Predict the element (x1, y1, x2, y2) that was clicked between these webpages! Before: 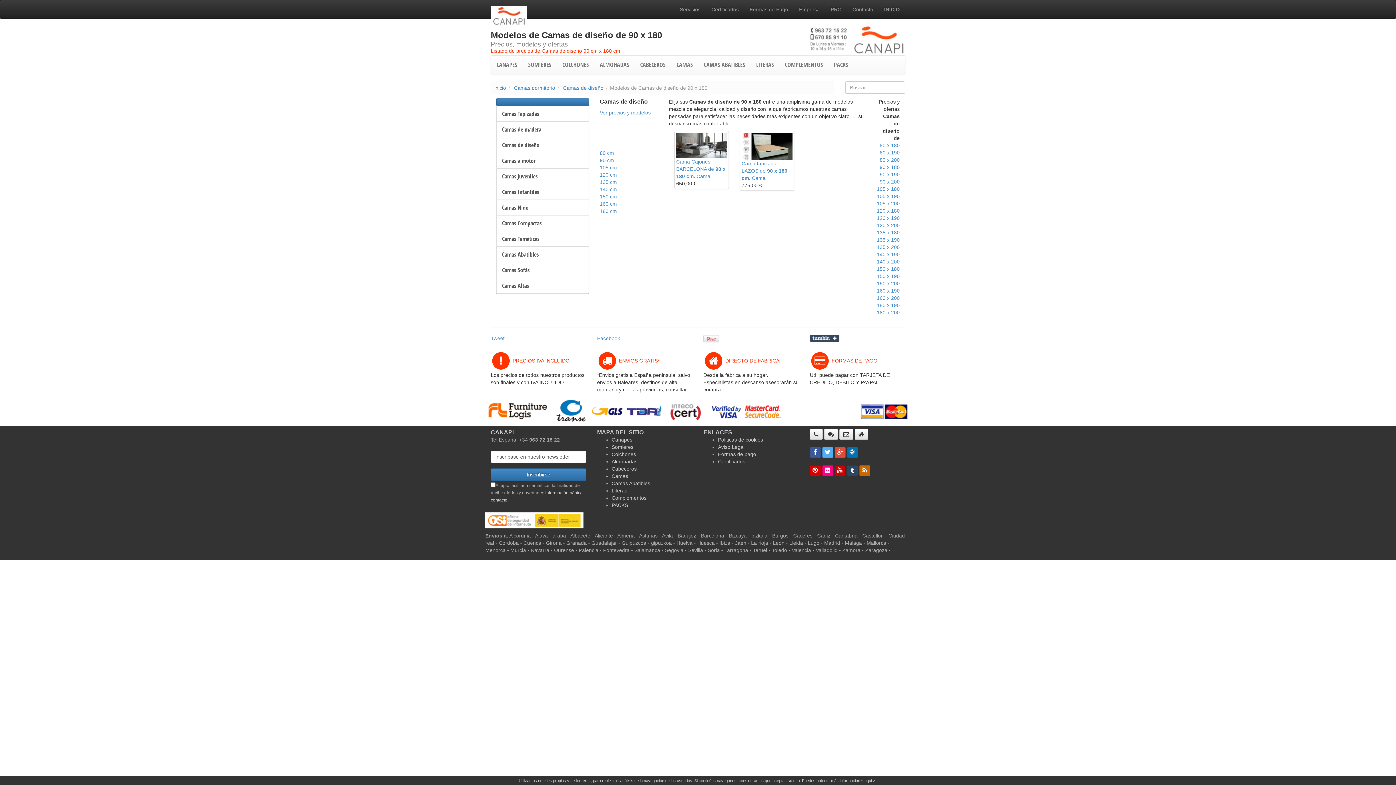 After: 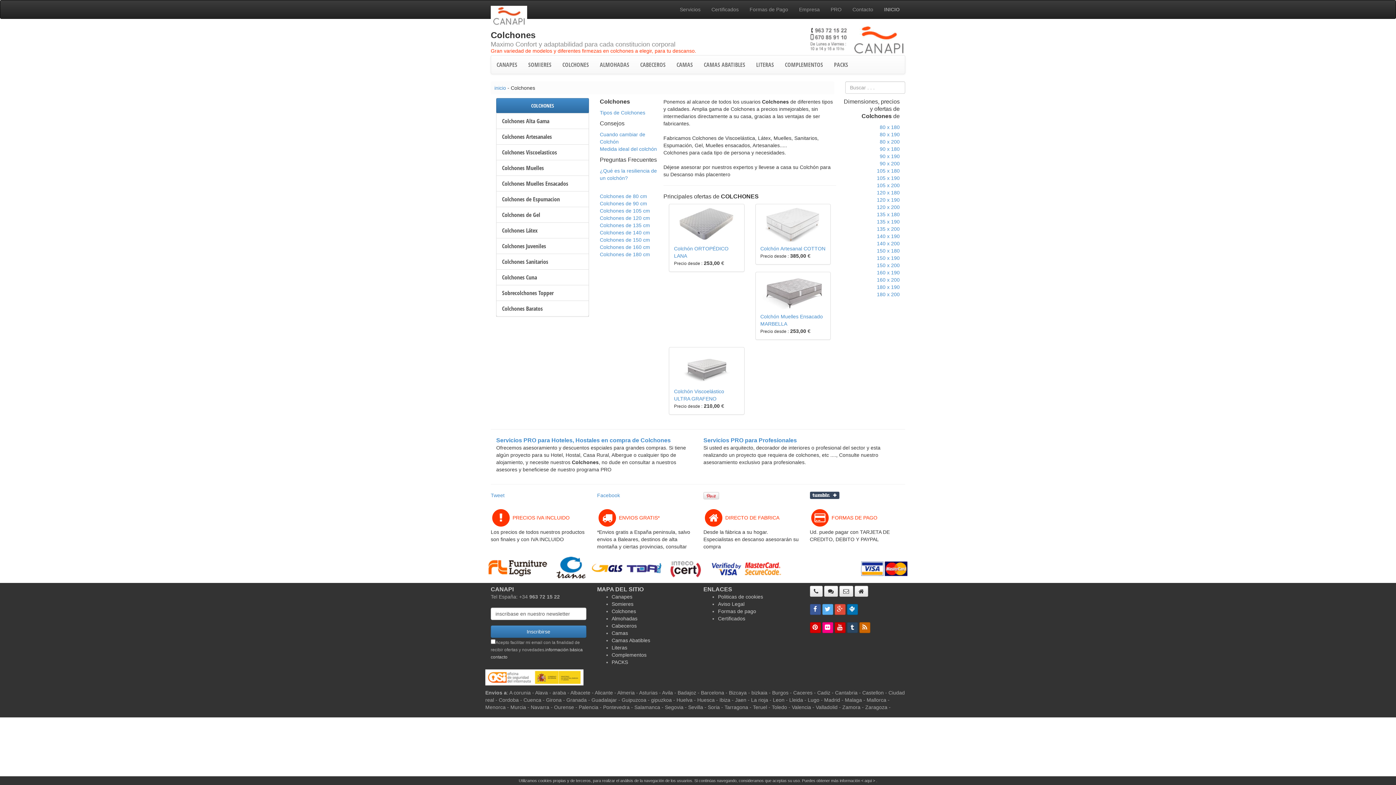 Action: bbox: (557, 55, 594, 73) label: COLCHONES